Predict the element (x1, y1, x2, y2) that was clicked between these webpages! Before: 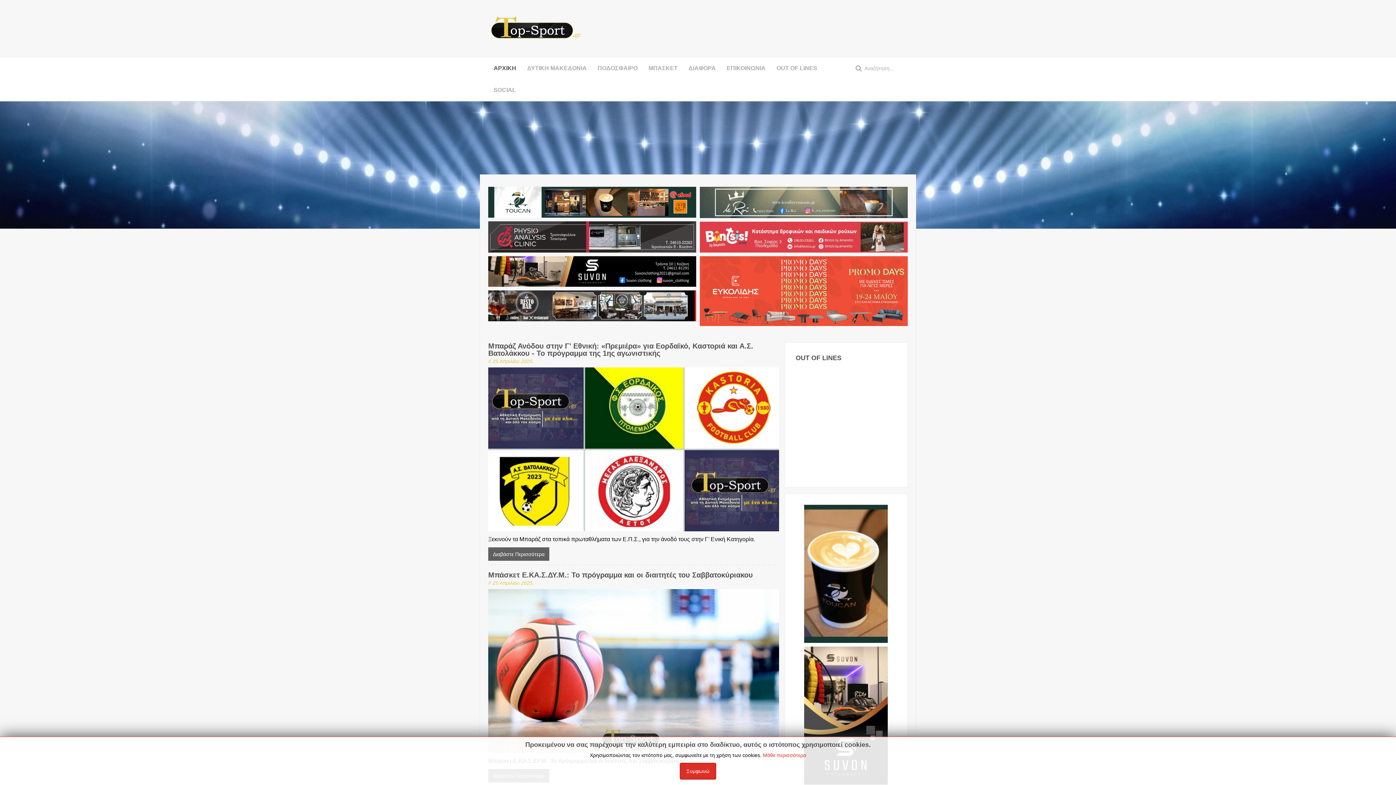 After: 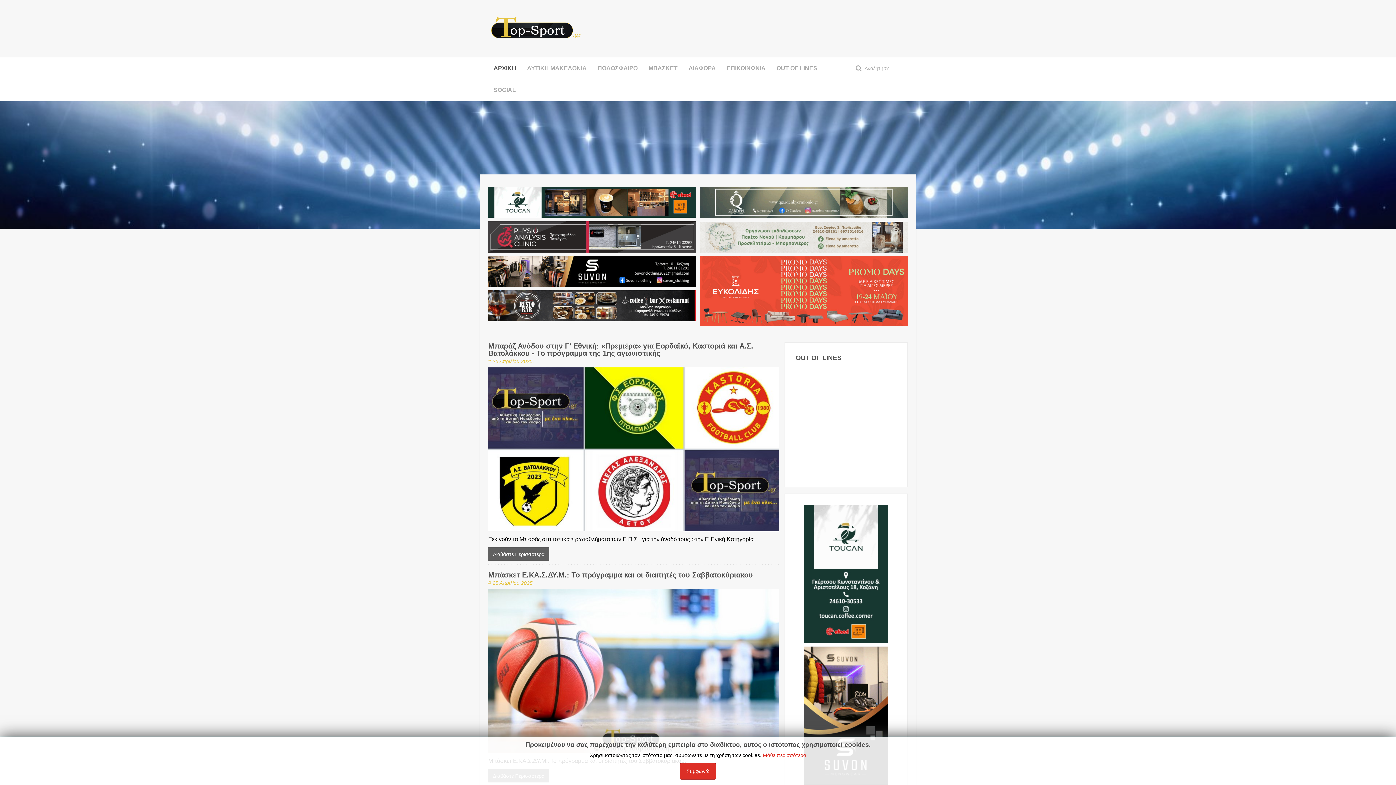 Action: bbox: (700, 199, 908, 205)